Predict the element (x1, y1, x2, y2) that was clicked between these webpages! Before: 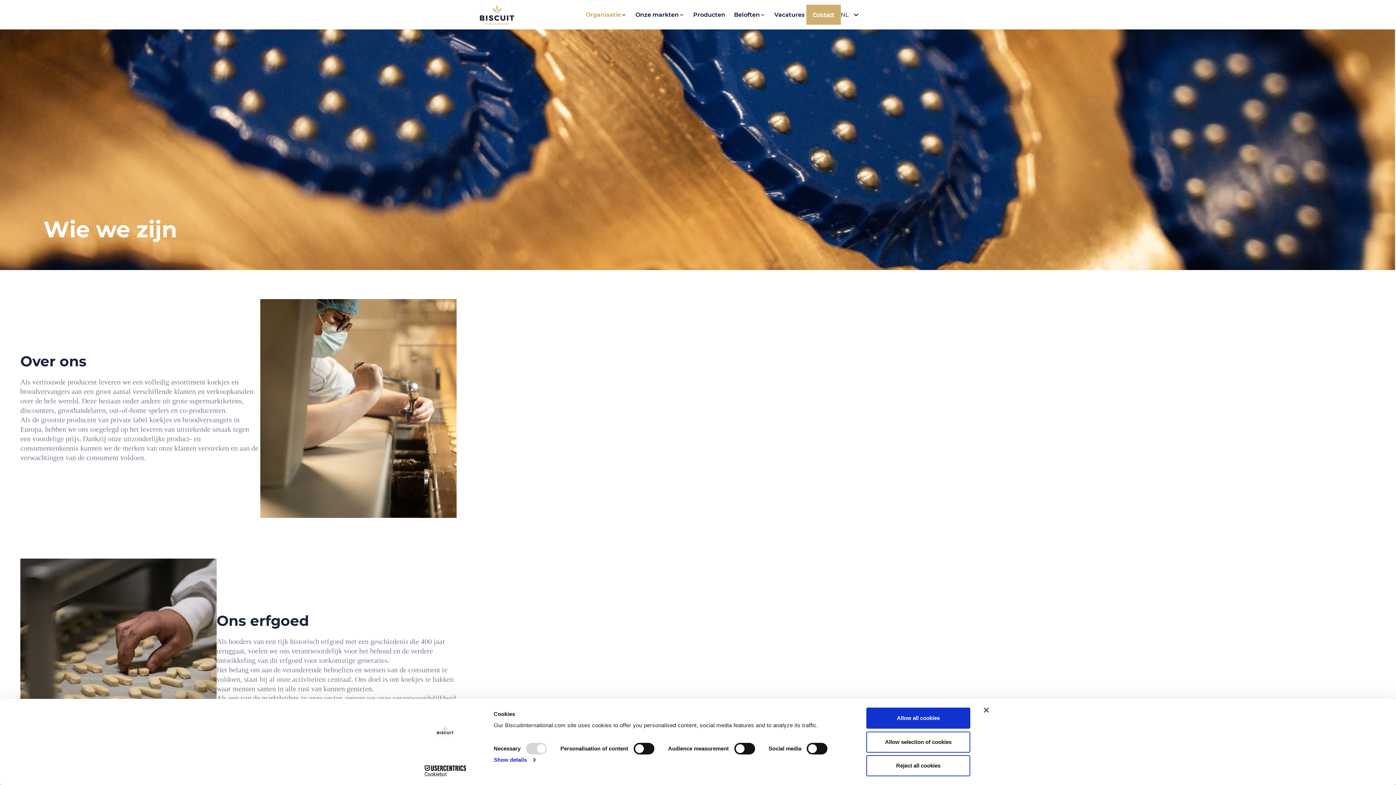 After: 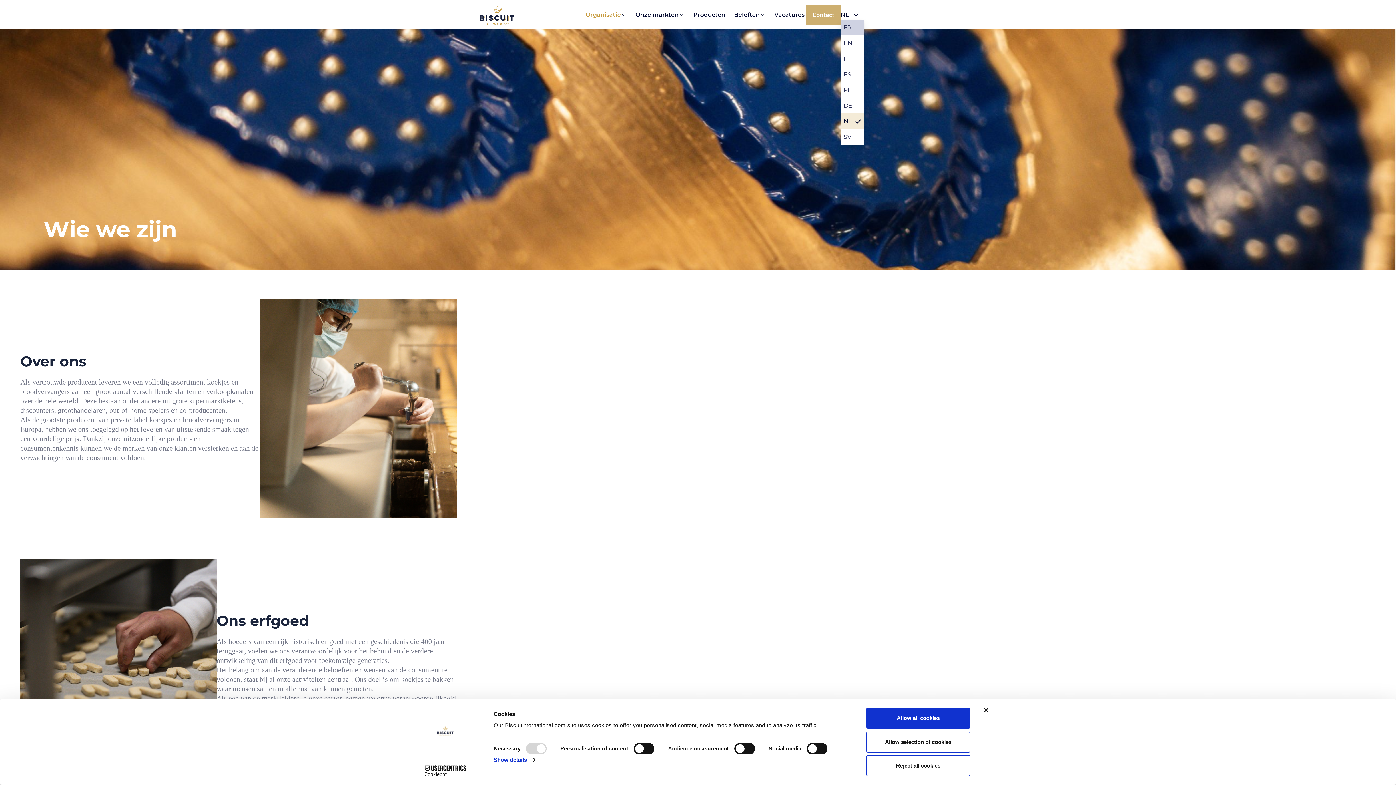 Action: bbox: (840, 11, 859, 18) label: nl Select your language